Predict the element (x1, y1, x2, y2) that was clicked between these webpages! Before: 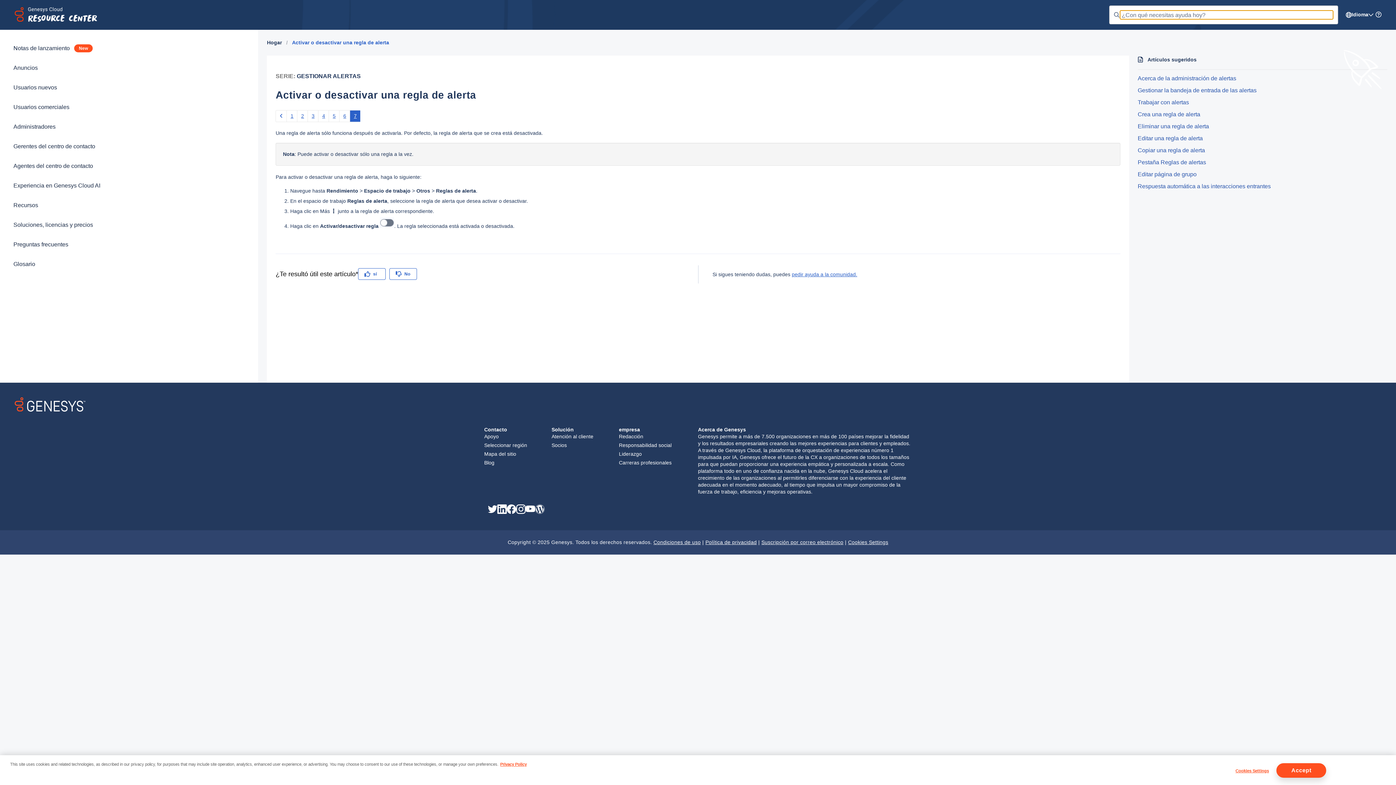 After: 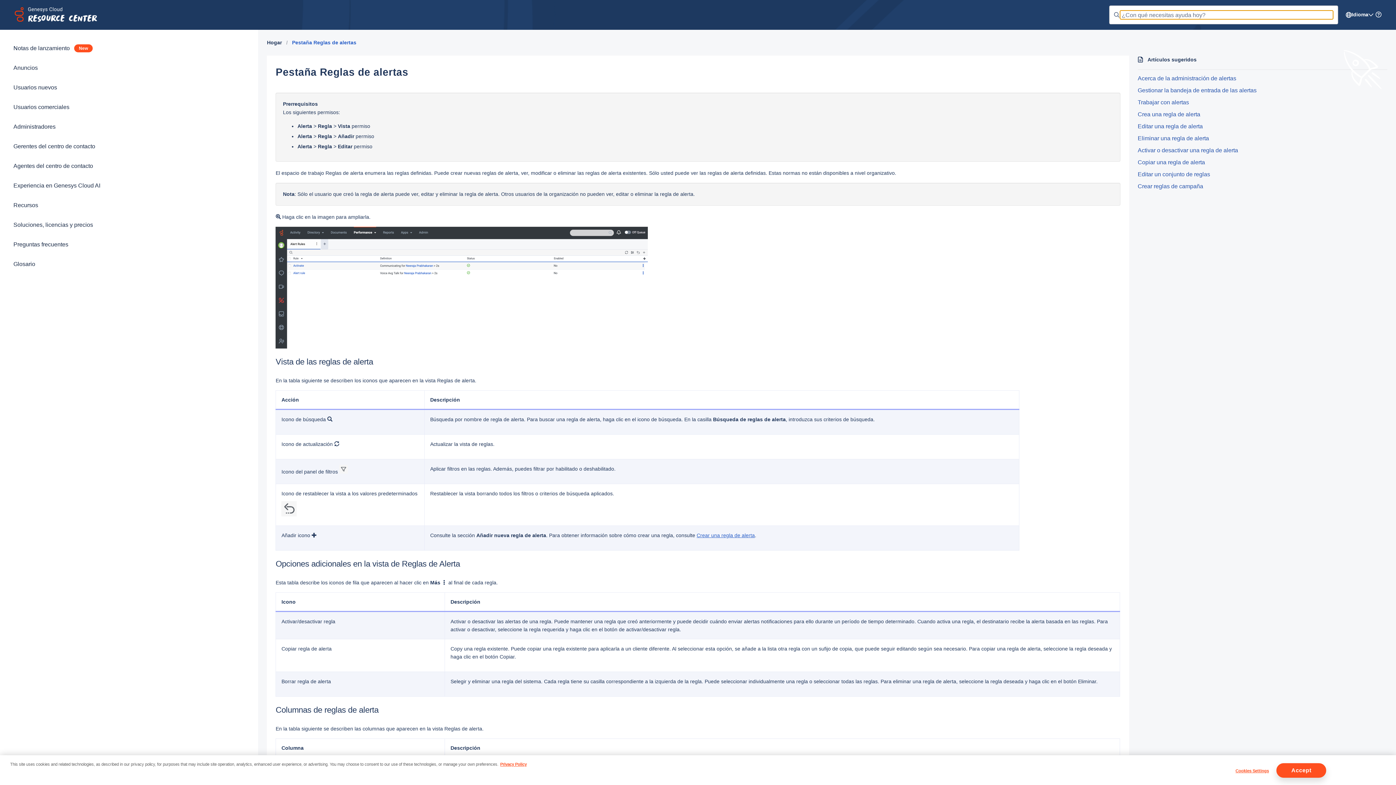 Action: label: Pestaña Reglas de alertas bbox: (1138, 159, 1206, 165)